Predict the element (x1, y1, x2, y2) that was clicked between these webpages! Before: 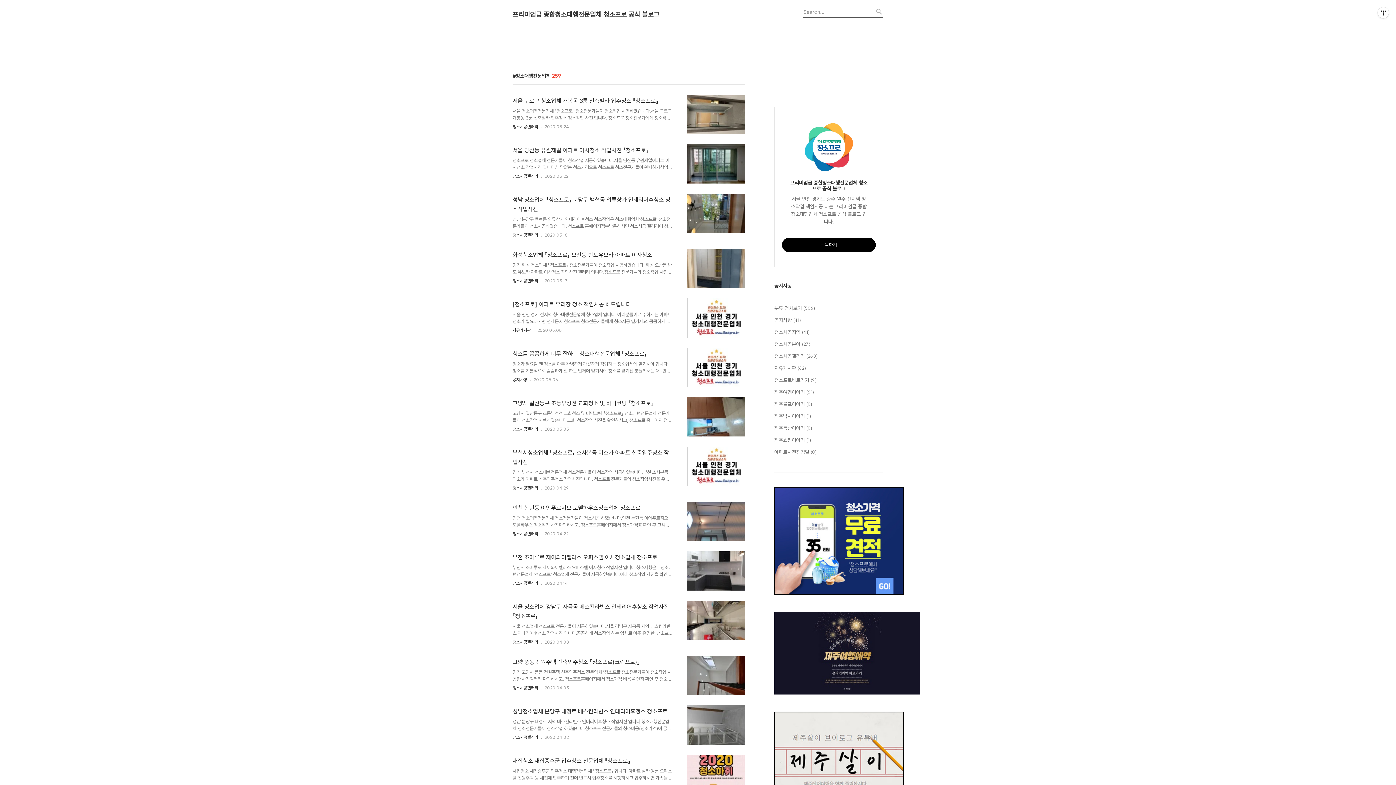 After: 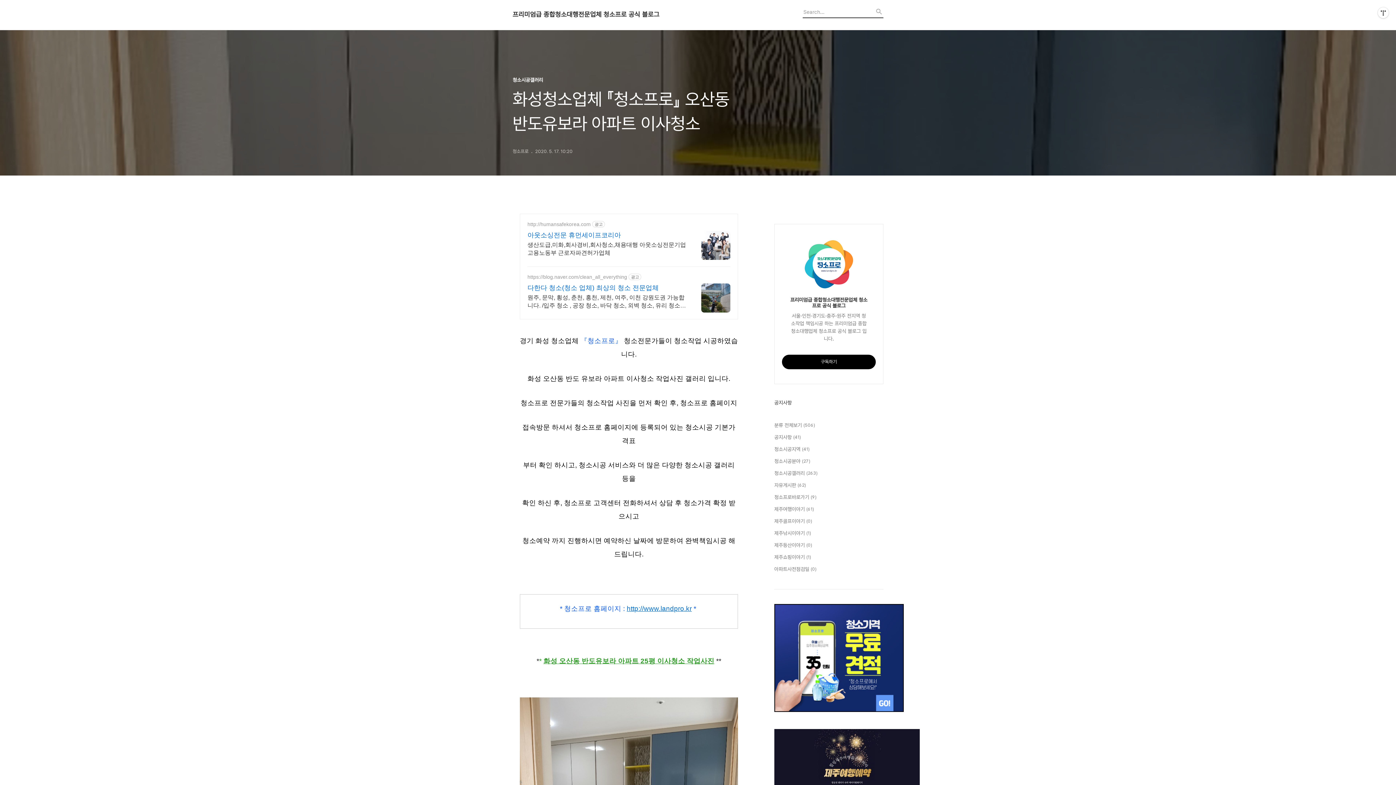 Action: label: 화성청소업체 『청소프로』 오산동 반도유보라 아파트 이사청소

경기 화성 청소업체 『청소프로』 청소전문가들이 청소작업 시공하였습니다. 화성 오산동 반도 유보라 아파트 이사청소 작업사진 갤러리 입니다.청소프로 전문가들의 청소작업 사진을 먼저 확인 후, 청소프로 홈페이지접속방문 하셔서 청소프로 홈페이지에 등록되어 있는 청소시공 기본가격표부터 확인 하시고, 청소시공 서비스와 더 많은 다양한 청소시공 갤러리 등을확인 하신 후, 청소프로 고객센터 전화하셔서 상담 후 청소가격 확정 받으시고청소예약 까지 진행하시면 예약하신 날짜에 방문하여 완벽책임시공 해드립니다. * 청소프로 홈페이지 : http://www.landpro.kr * ** 화성 오산동 반도유보라 아파트 25평 이사청소 작업사진 ** 여러분들은 지금 청소프로 청소전문가들의 청소작업 사진을 보고 계십니다. 서울 인천 .. bbox: (512, 250, 672, 275)